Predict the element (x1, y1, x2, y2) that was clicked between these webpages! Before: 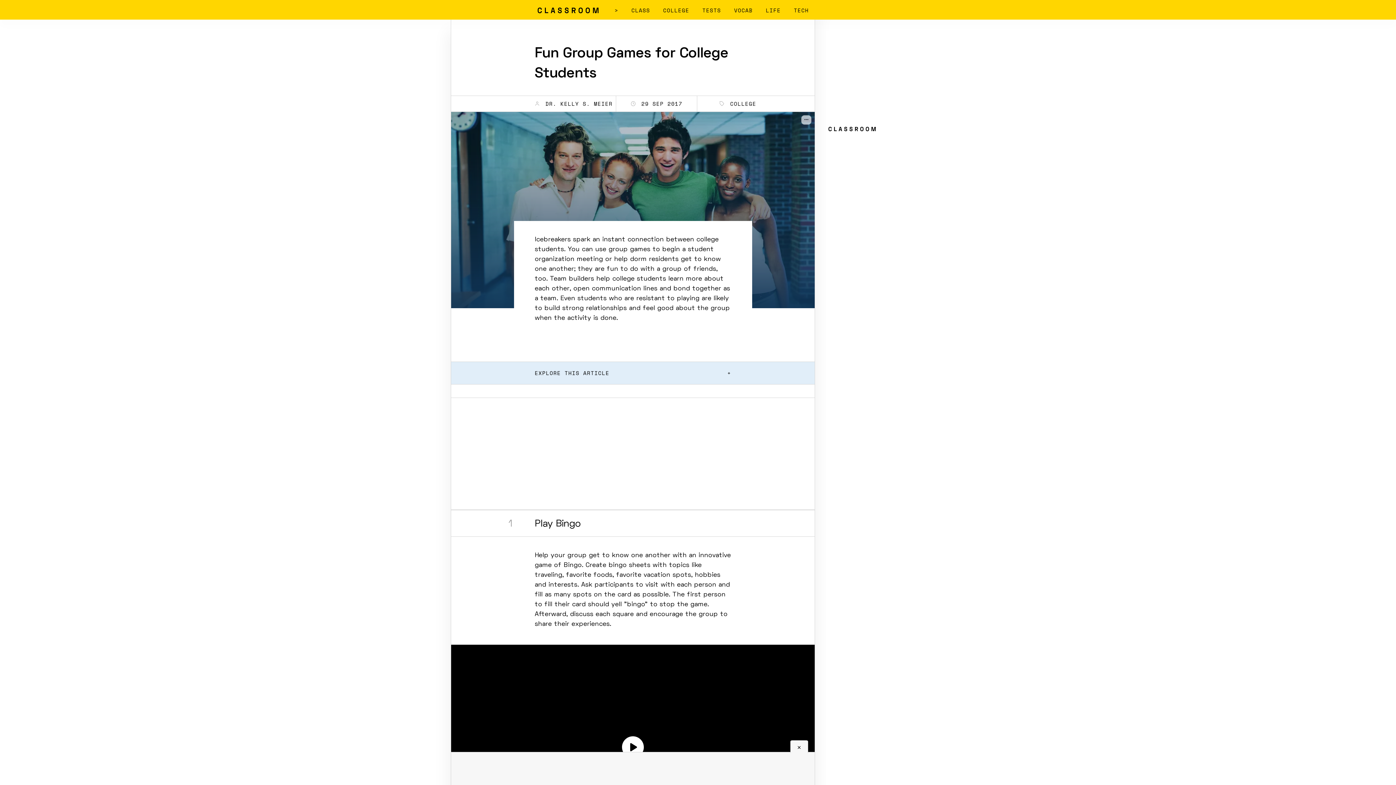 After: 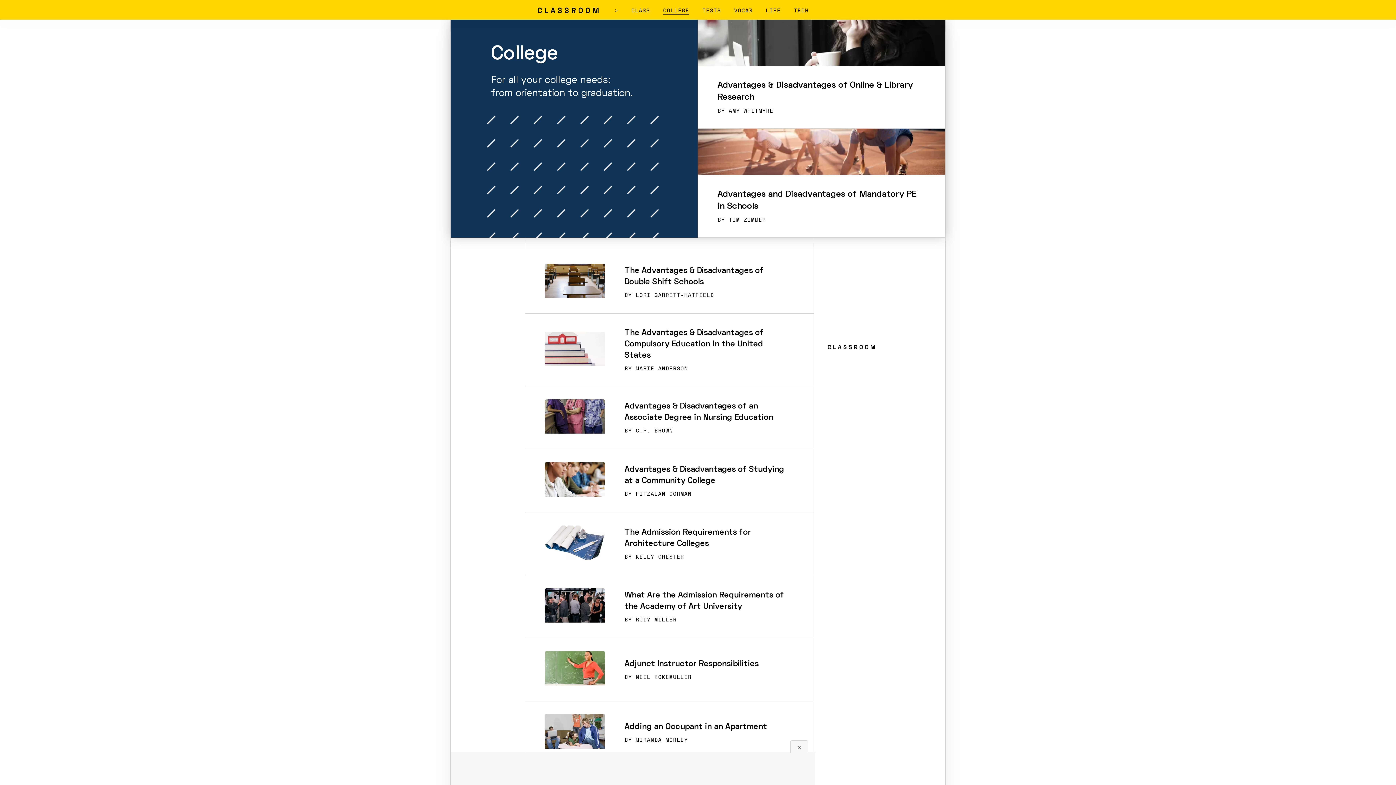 Action: bbox: (663, 6, 689, 14) label: COLLEGE